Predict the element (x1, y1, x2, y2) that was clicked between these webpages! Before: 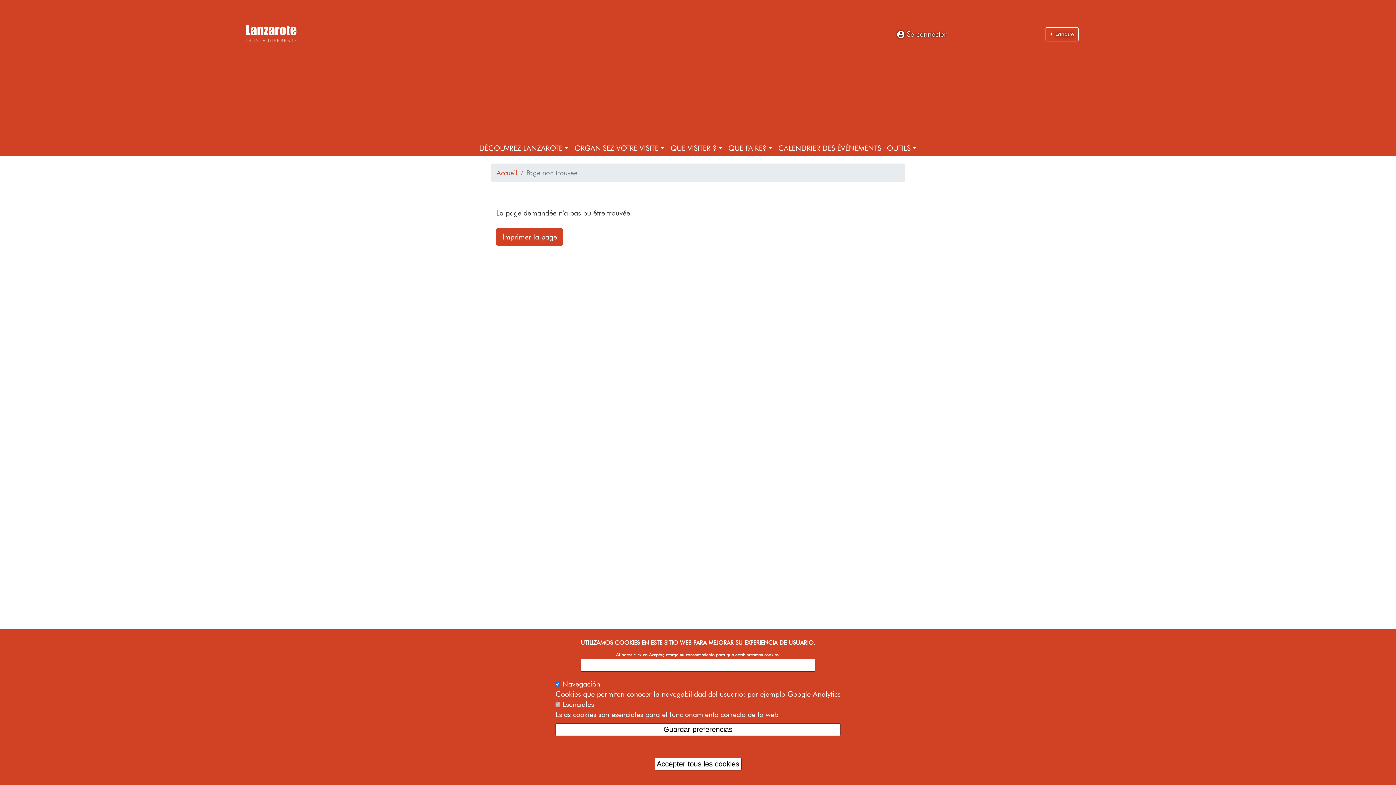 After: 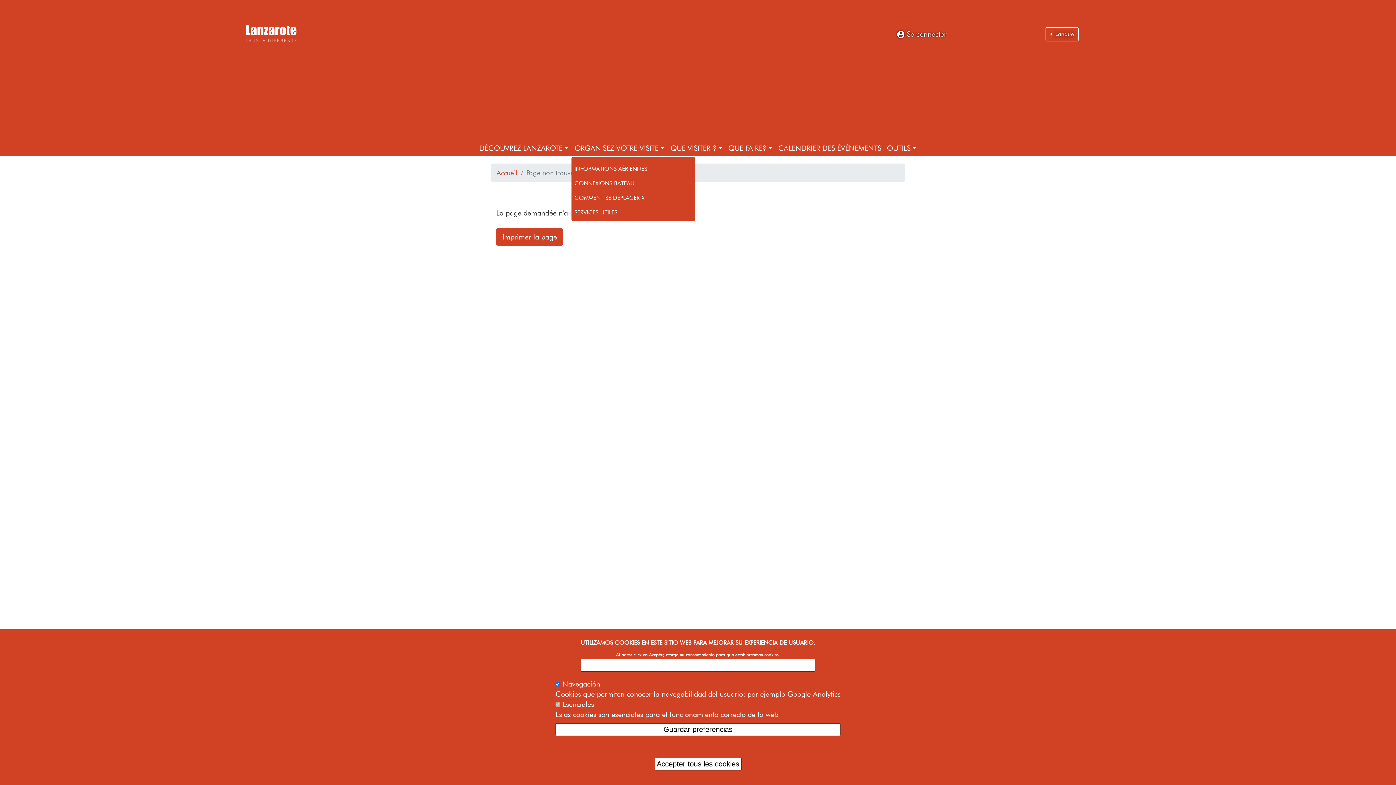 Action: label: ORGANISEZ VOTRE VISITE bbox: (571, 139, 667, 156)